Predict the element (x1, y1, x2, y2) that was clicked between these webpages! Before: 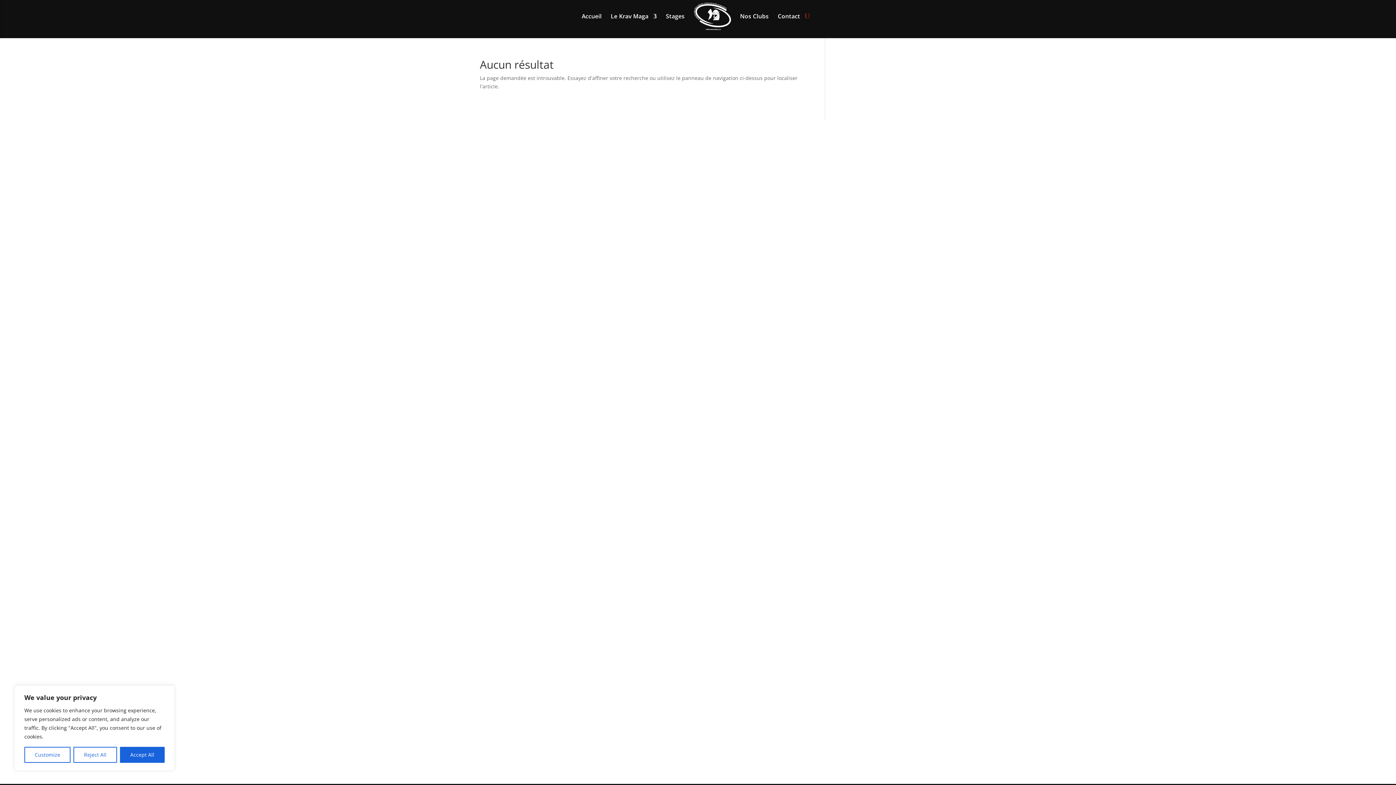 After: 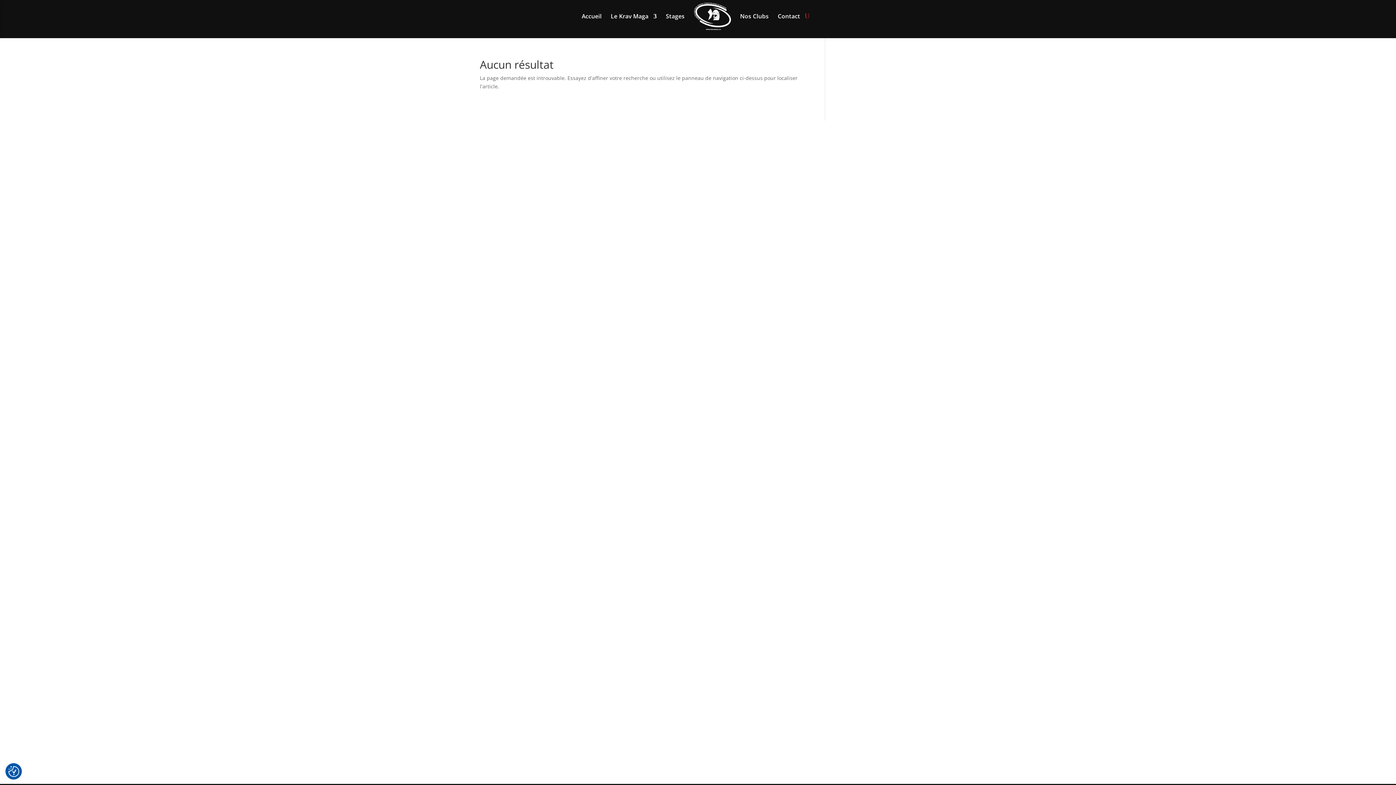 Action: bbox: (73, 747, 116, 763) label: Reject All